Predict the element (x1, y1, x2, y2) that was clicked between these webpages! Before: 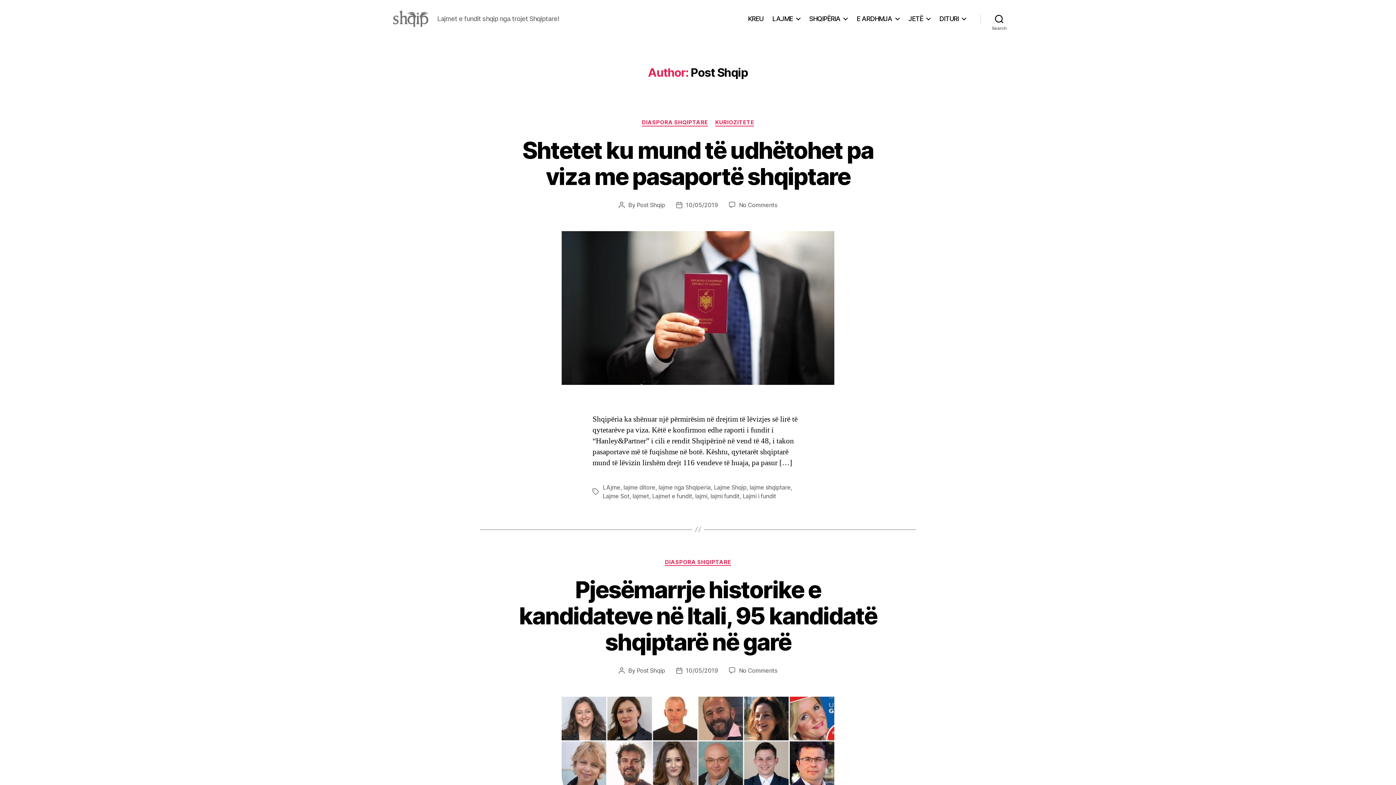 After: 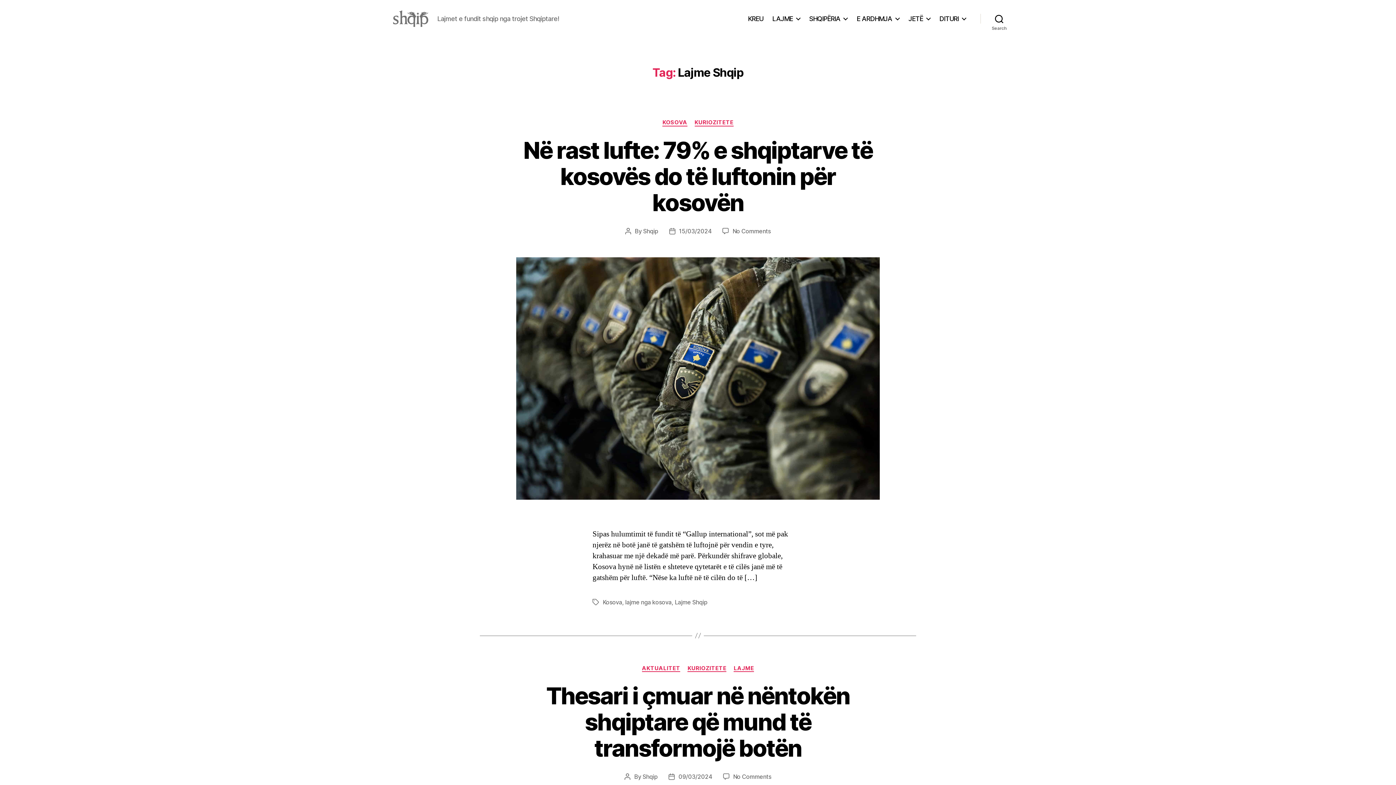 Action: label: Lajme Shqip bbox: (714, 483, 746, 491)